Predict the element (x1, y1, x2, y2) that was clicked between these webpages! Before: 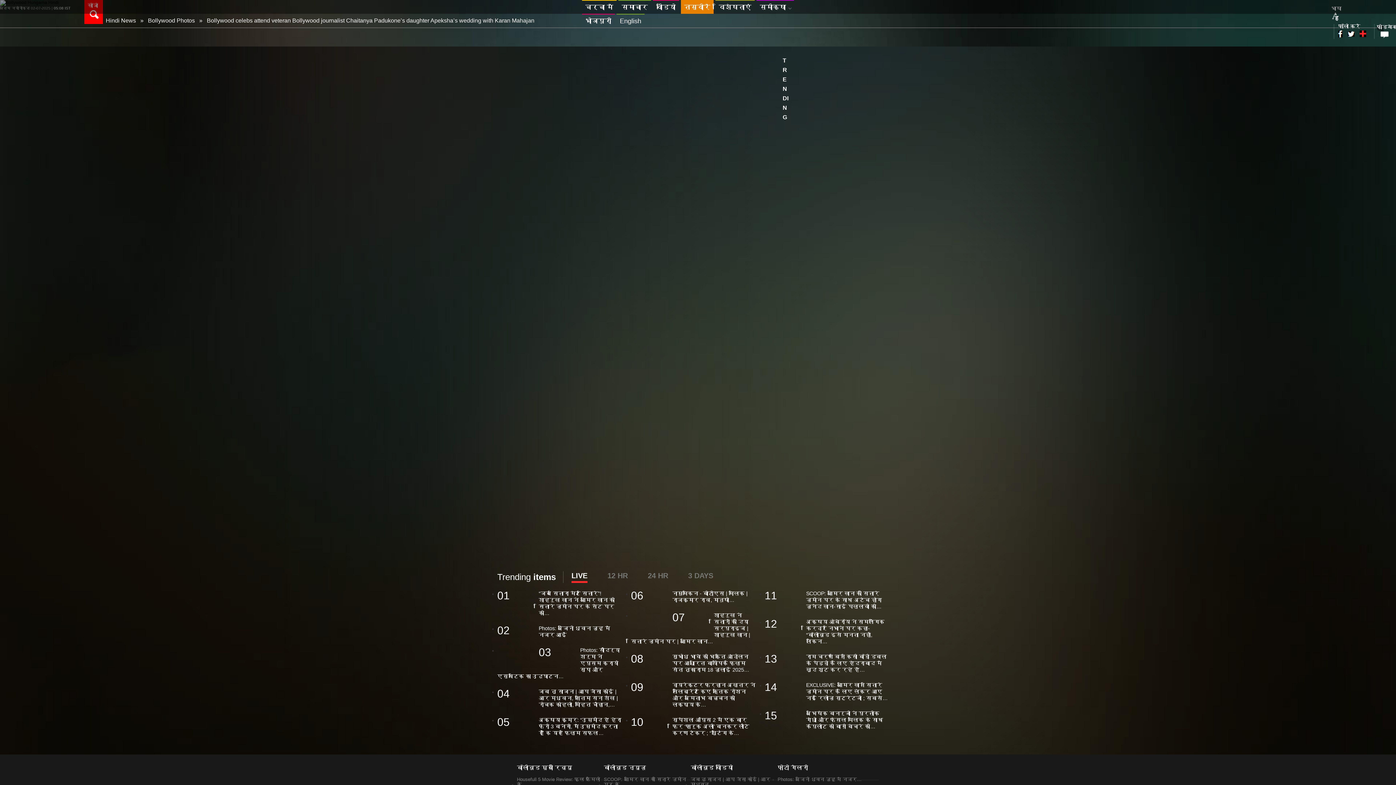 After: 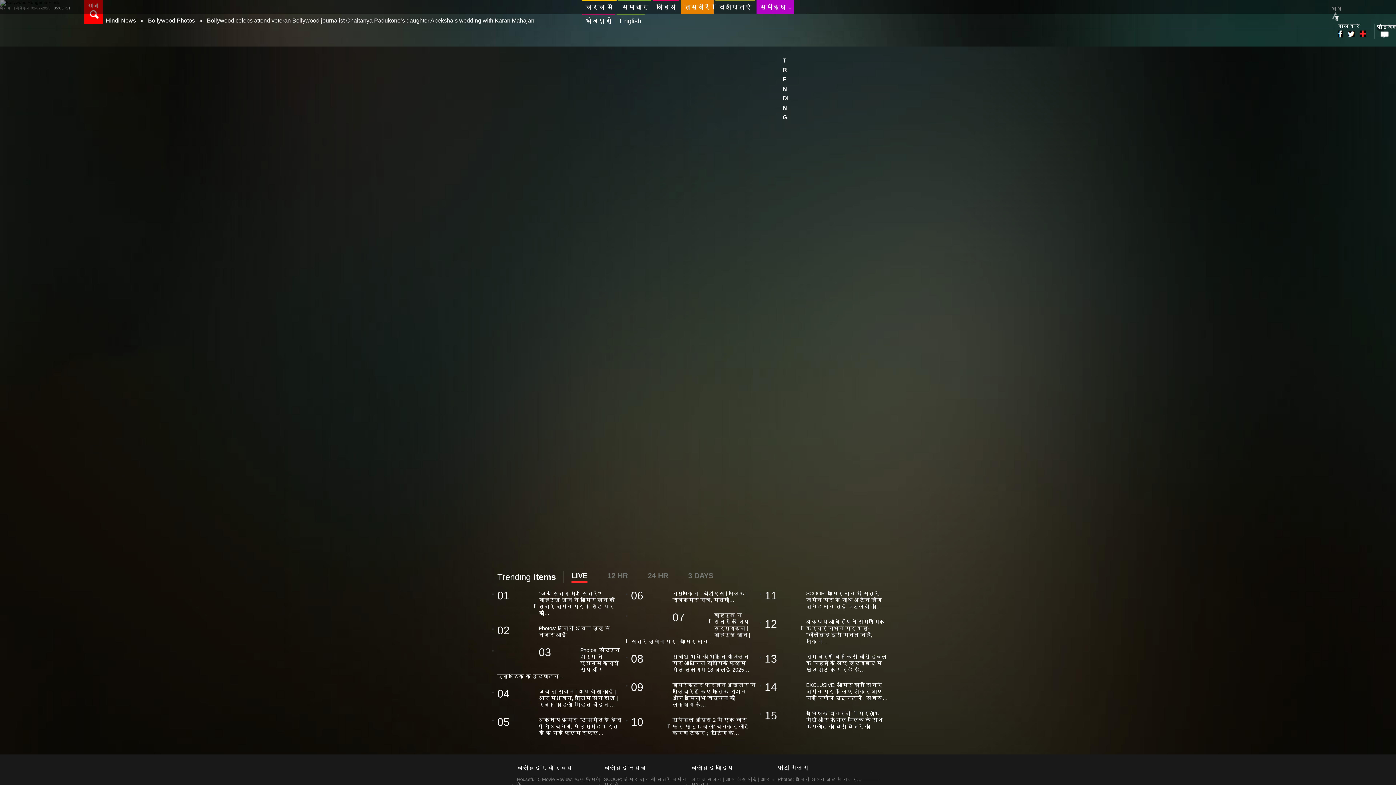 Action: label: समीक्षा bbox: (756, 0, 794, 13)